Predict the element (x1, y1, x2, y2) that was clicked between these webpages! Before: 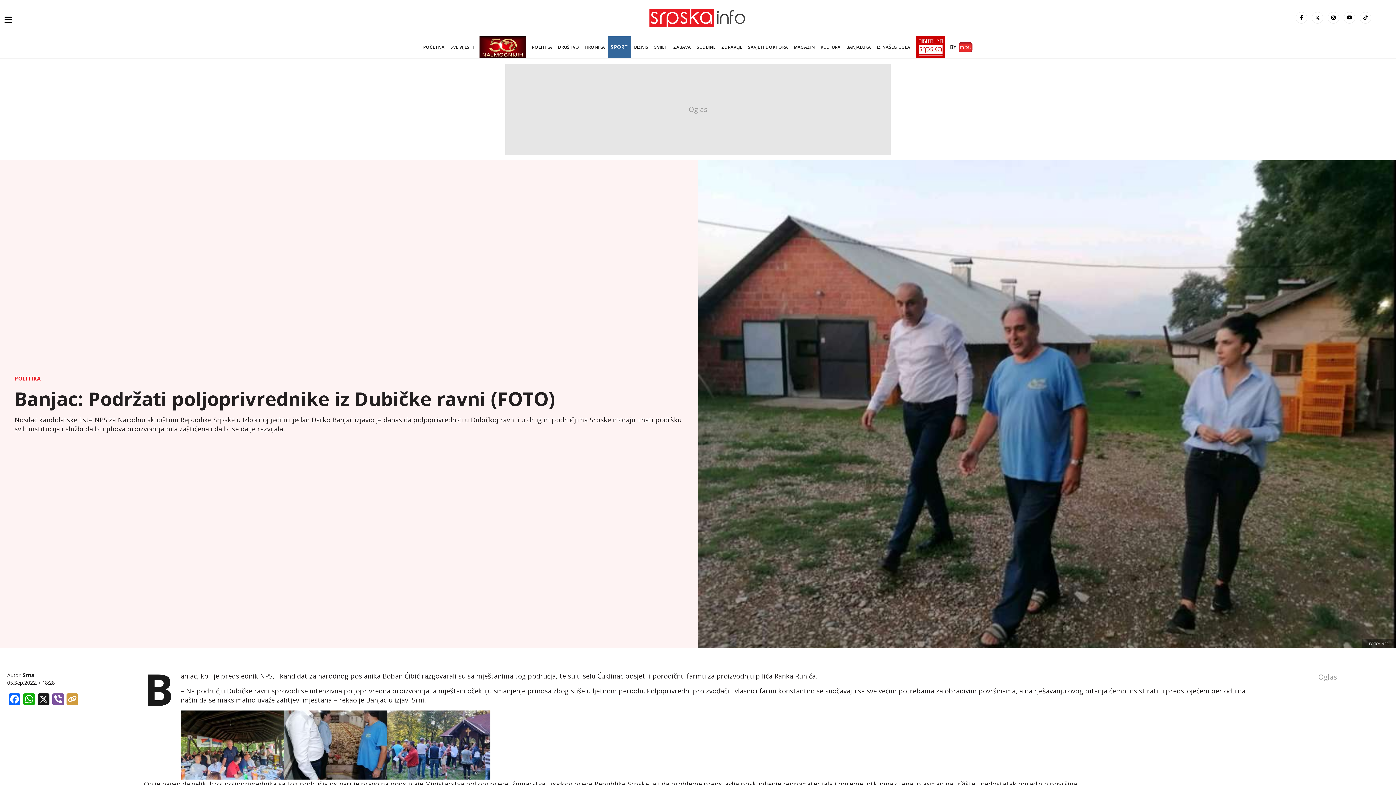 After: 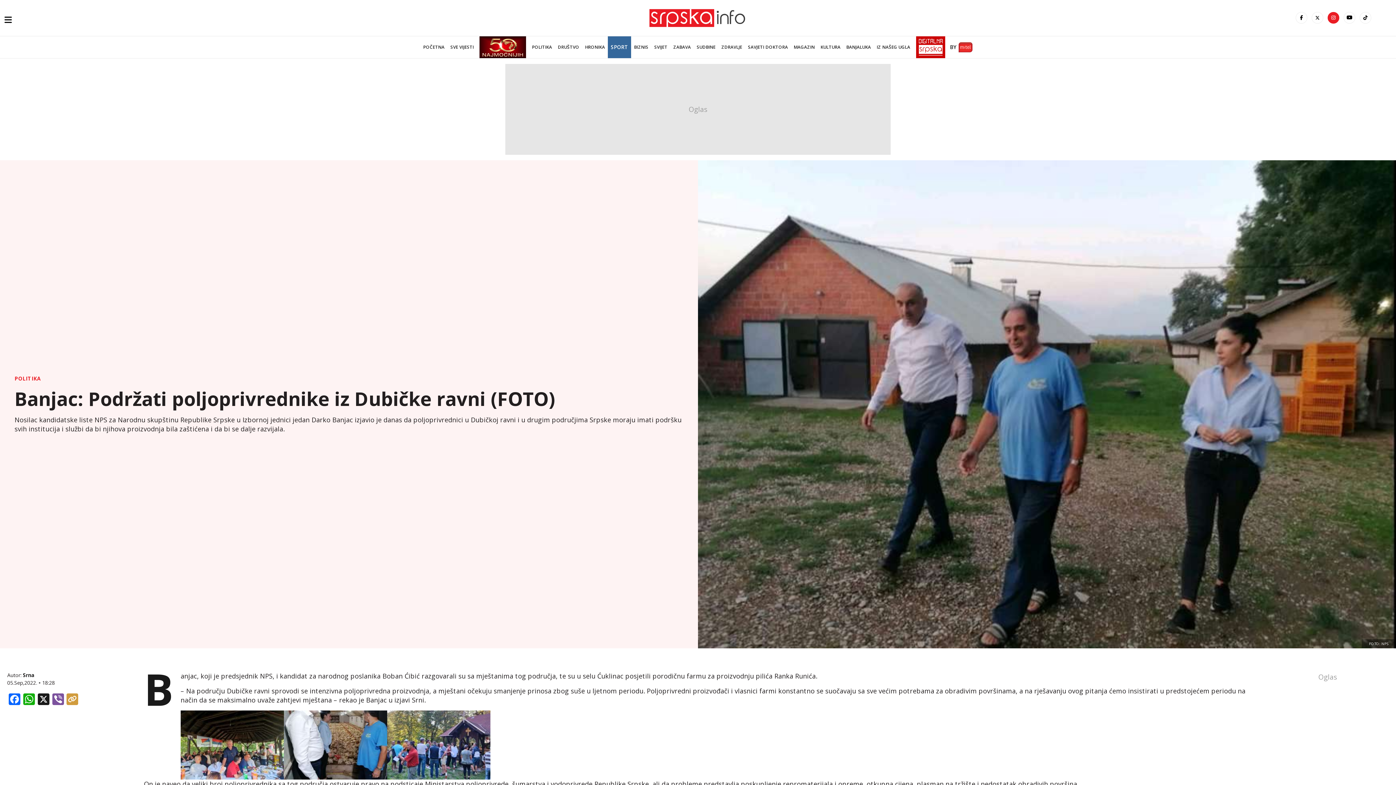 Action: bbox: (1328, 12, 1339, 23) label: instagram